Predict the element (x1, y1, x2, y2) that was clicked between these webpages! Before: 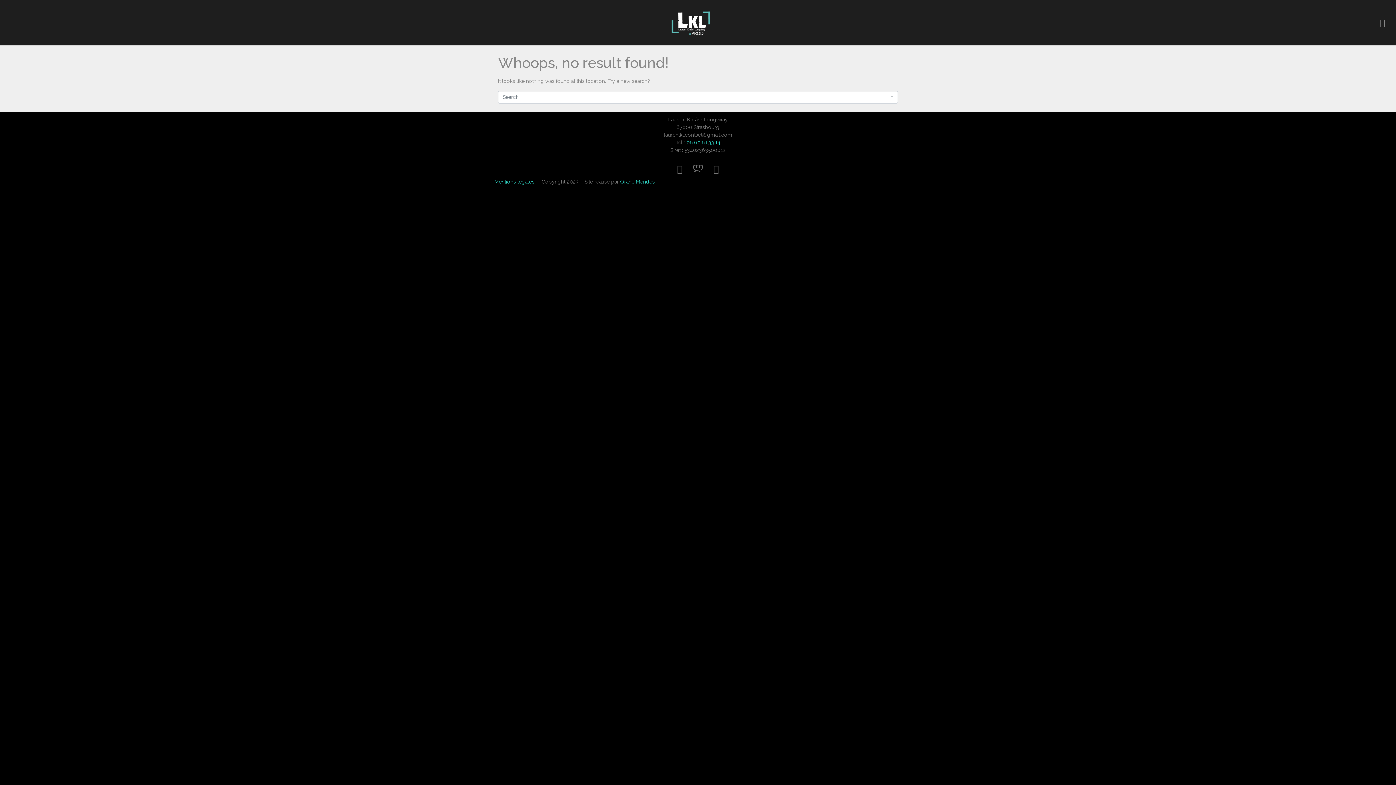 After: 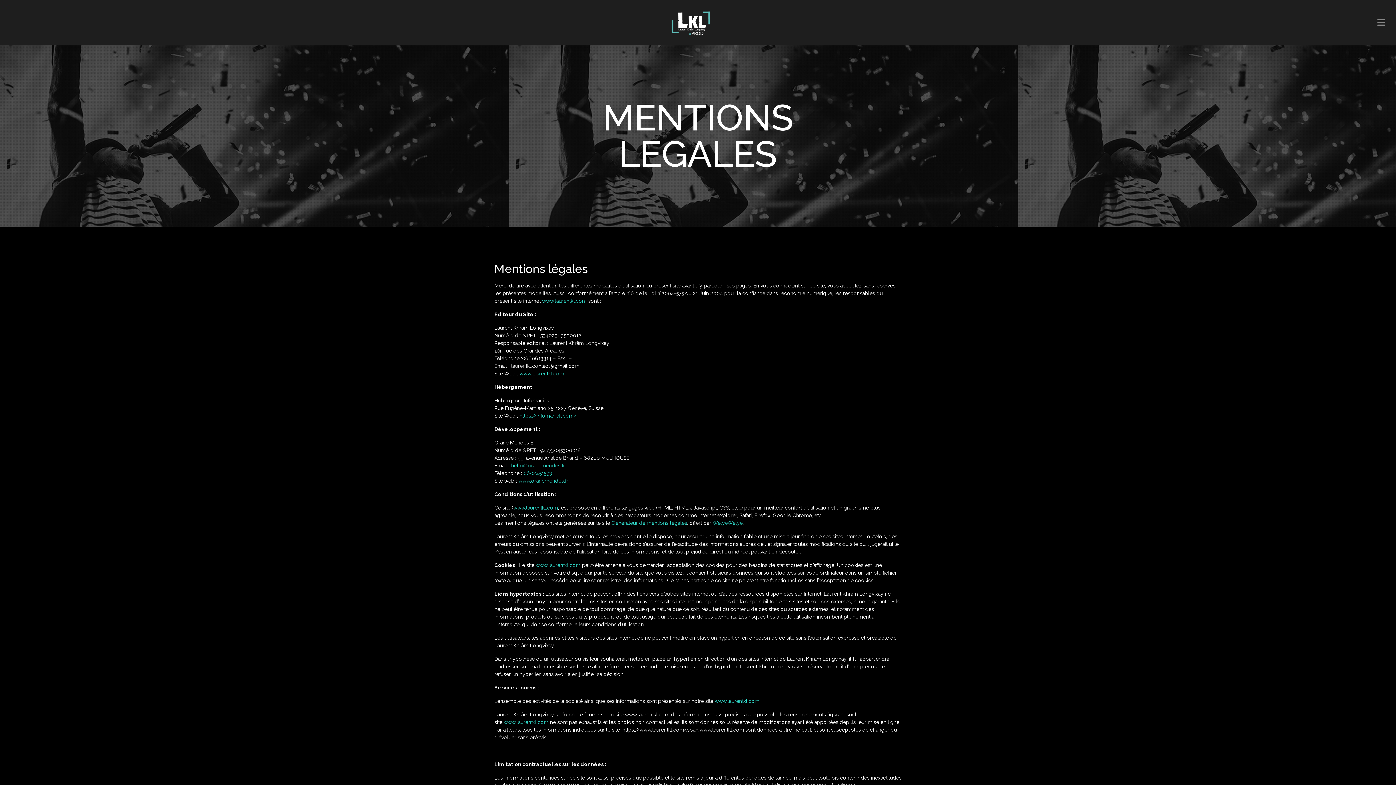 Action: bbox: (494, 178, 534, 184) label: Mentions légales